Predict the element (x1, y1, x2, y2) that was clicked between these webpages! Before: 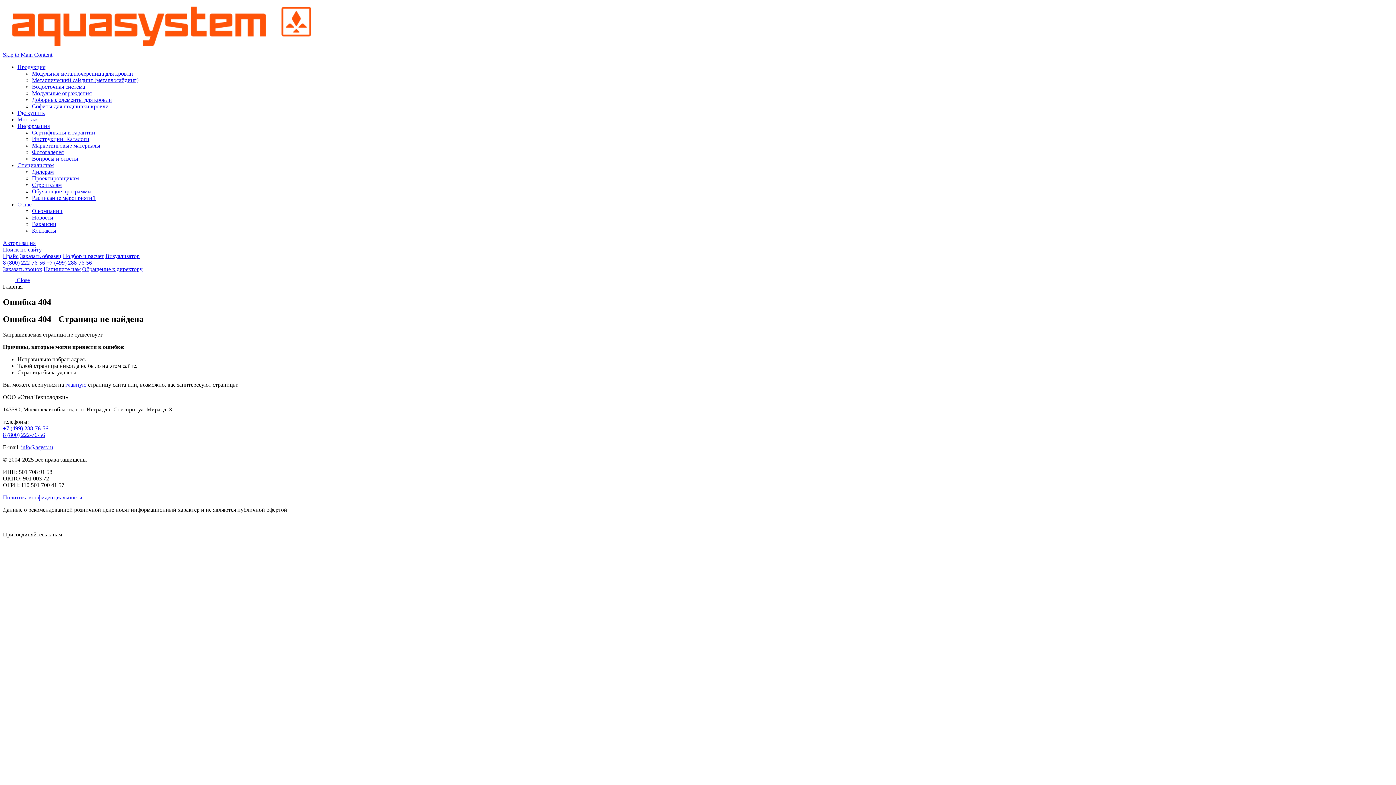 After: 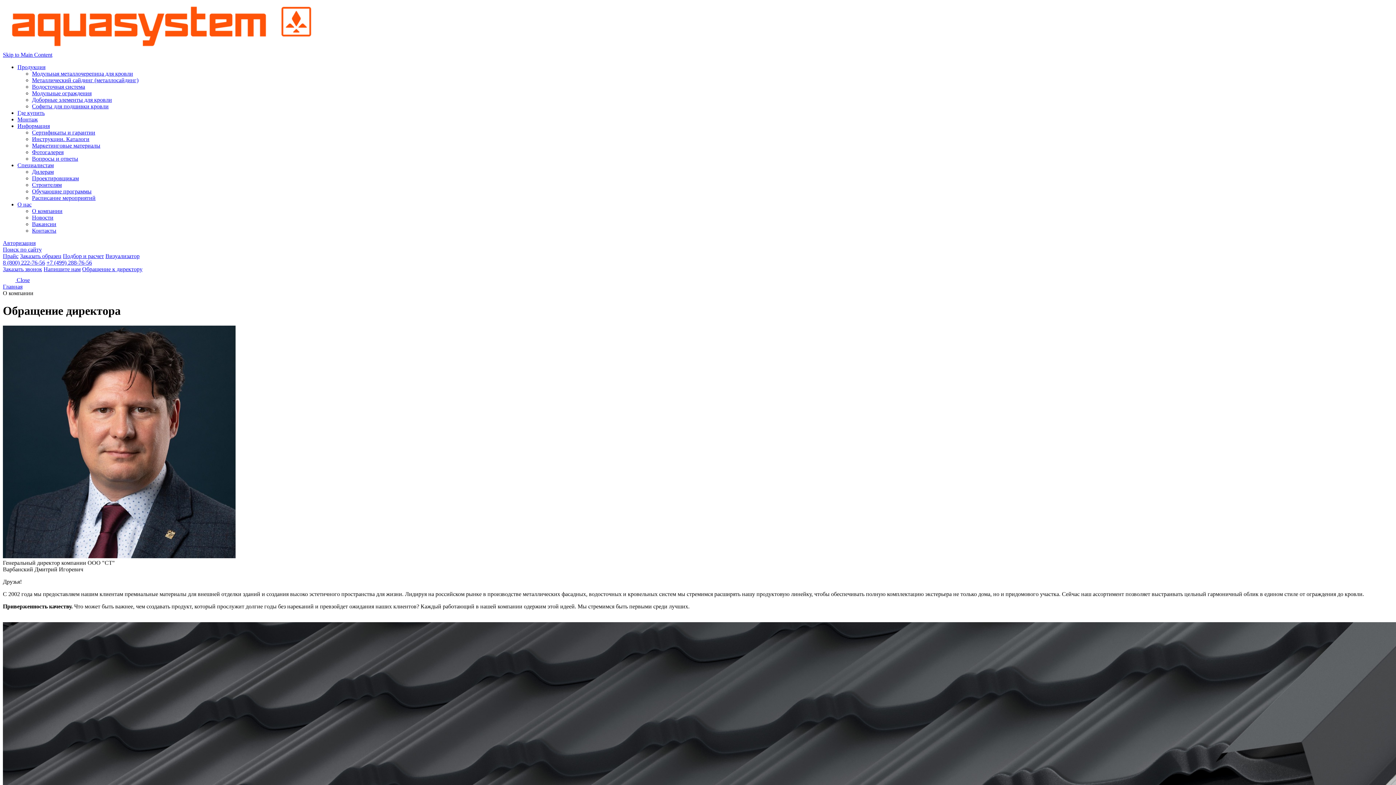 Action: label: О нас bbox: (17, 201, 31, 207)